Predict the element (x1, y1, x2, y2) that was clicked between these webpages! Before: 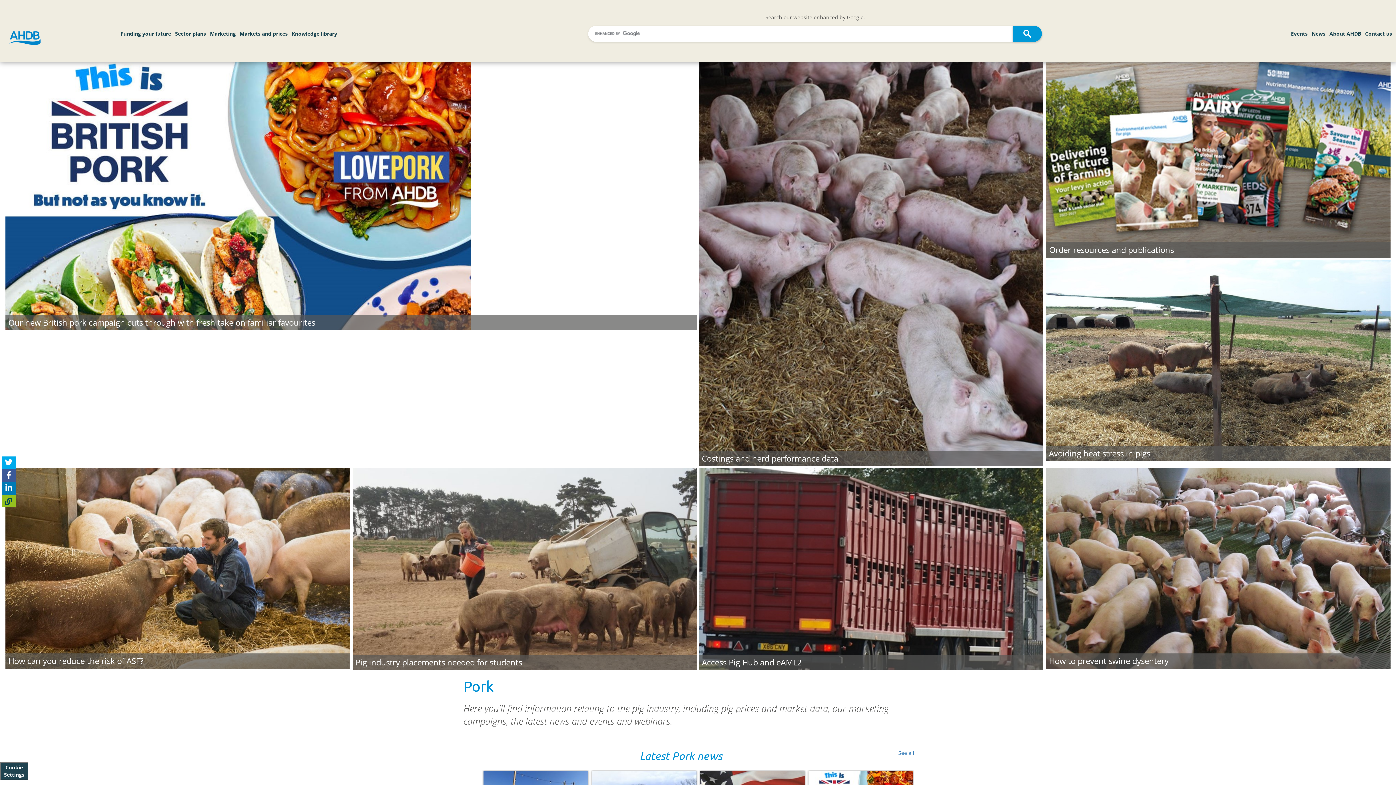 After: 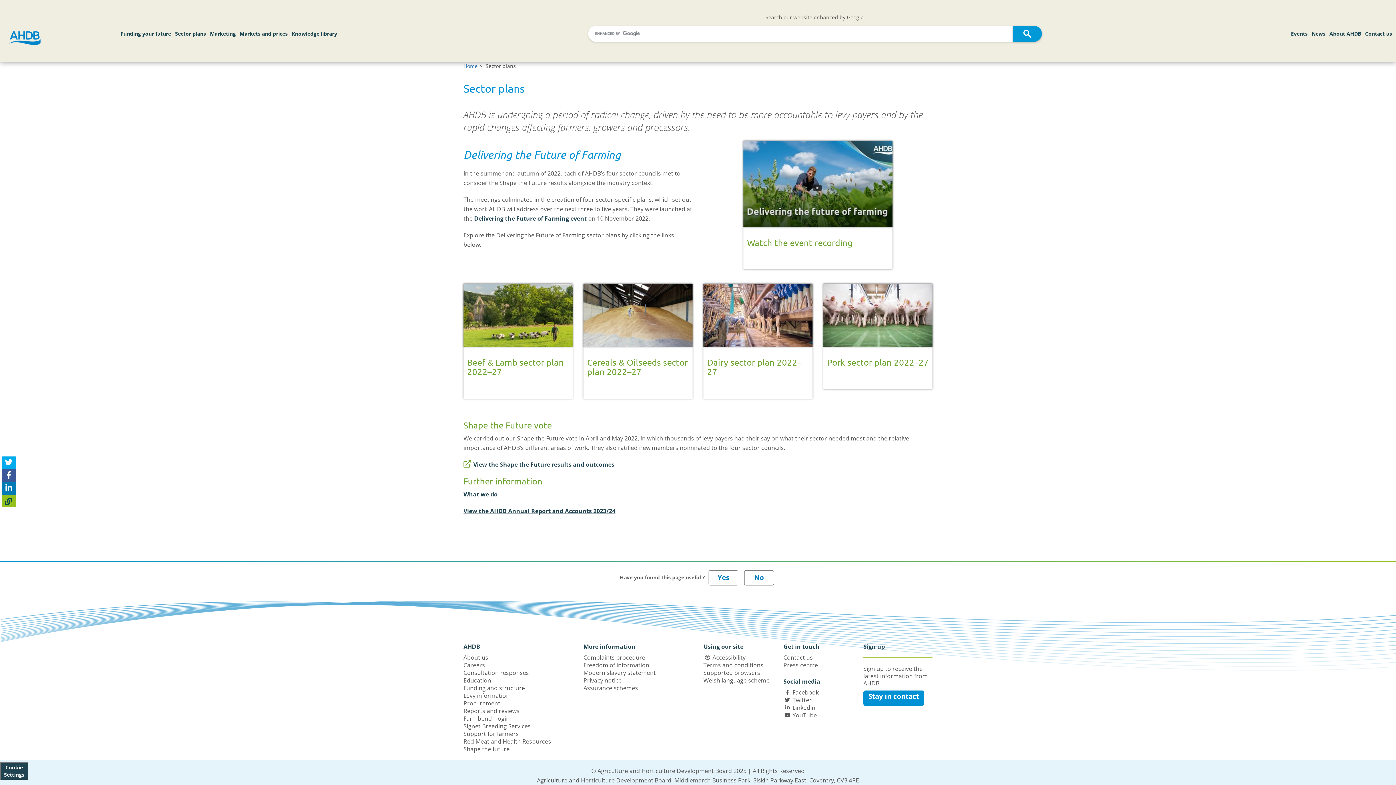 Action: bbox: (175, 21, 205, 37) label: 
Sector plans
